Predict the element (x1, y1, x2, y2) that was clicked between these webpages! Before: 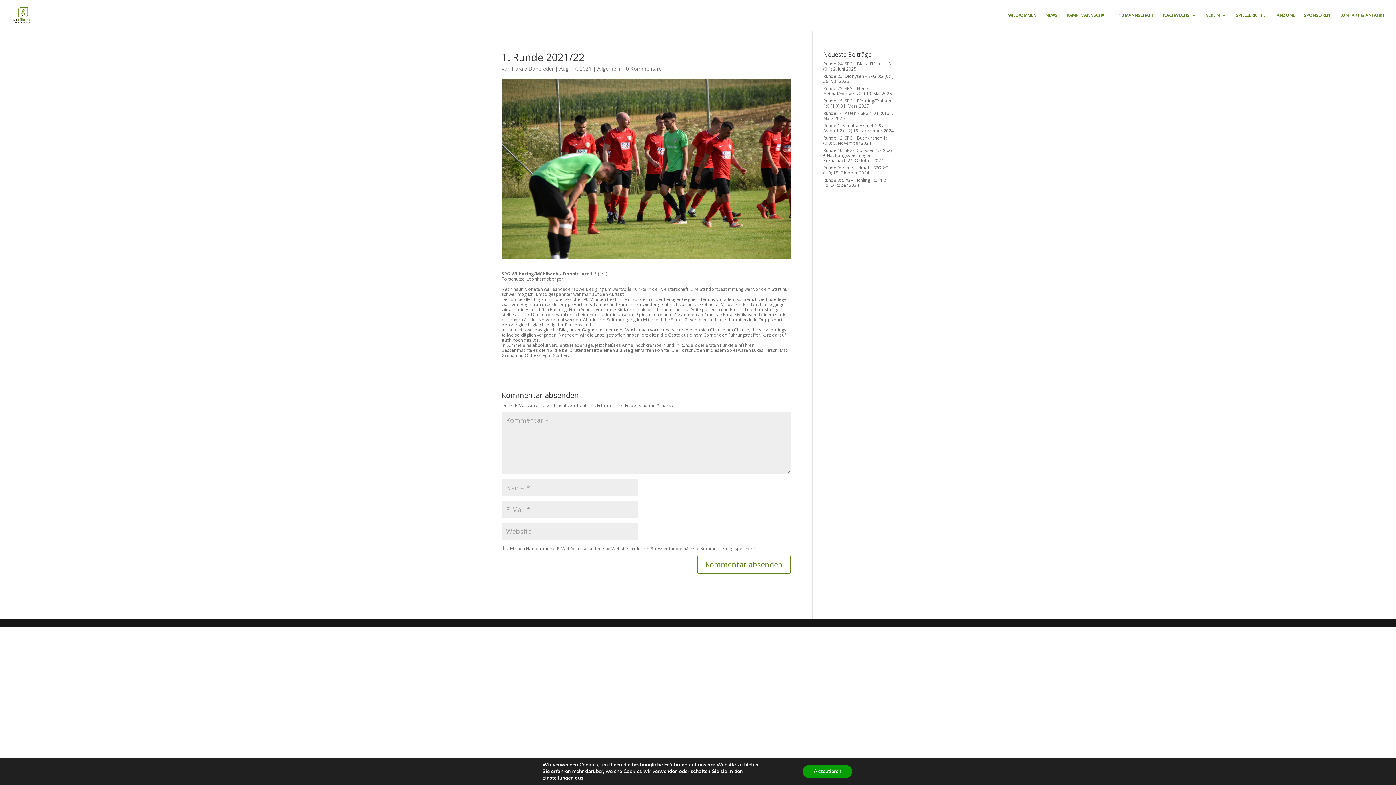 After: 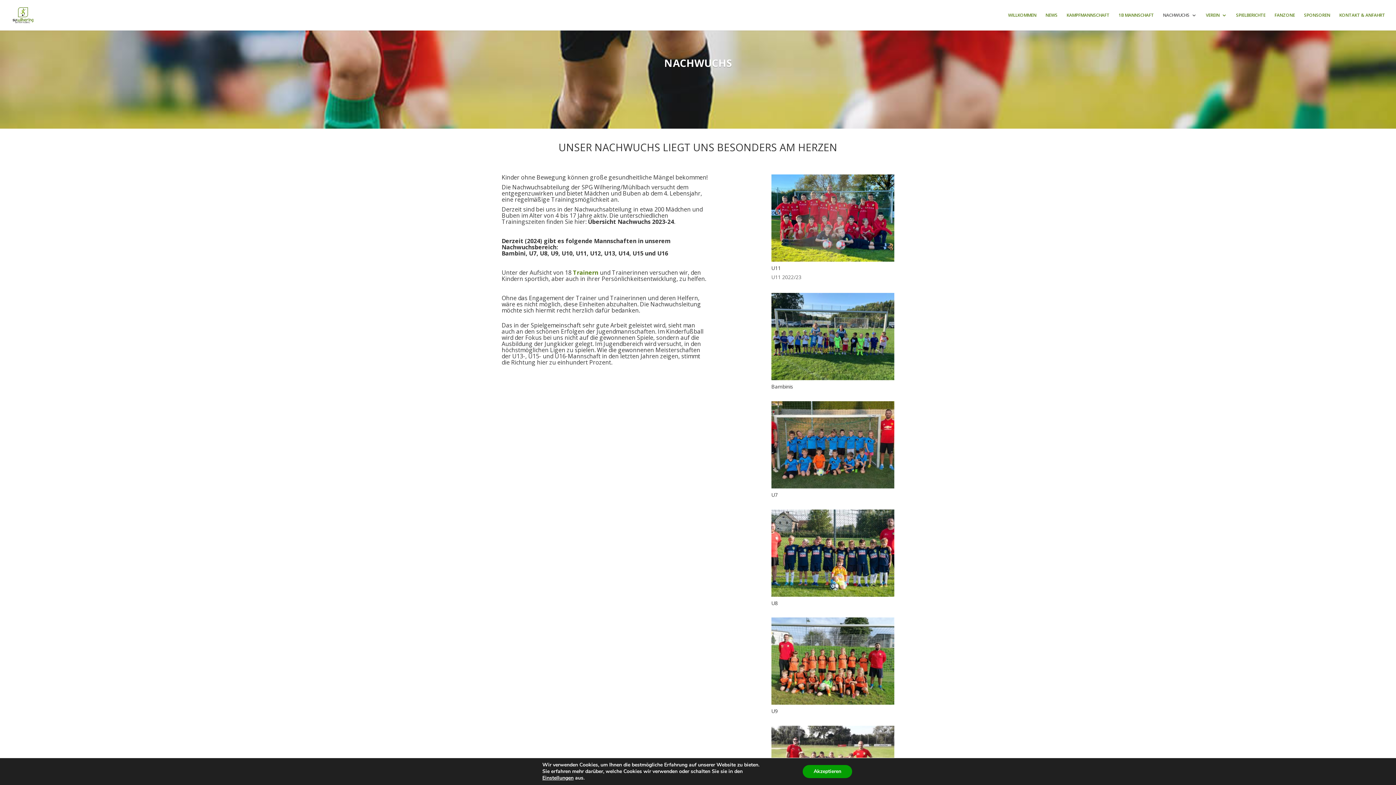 Action: label: NACHWUCHS bbox: (1163, 12, 1197, 30)